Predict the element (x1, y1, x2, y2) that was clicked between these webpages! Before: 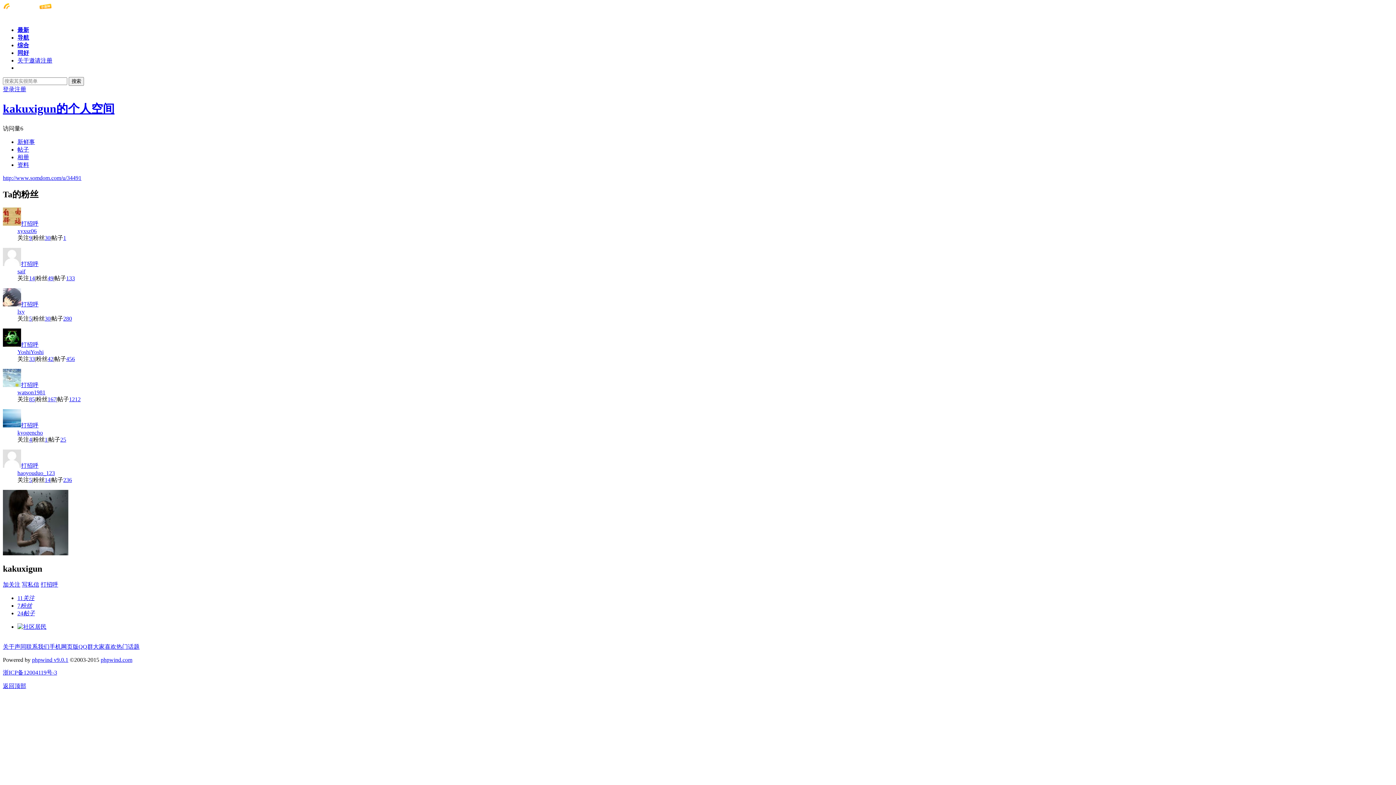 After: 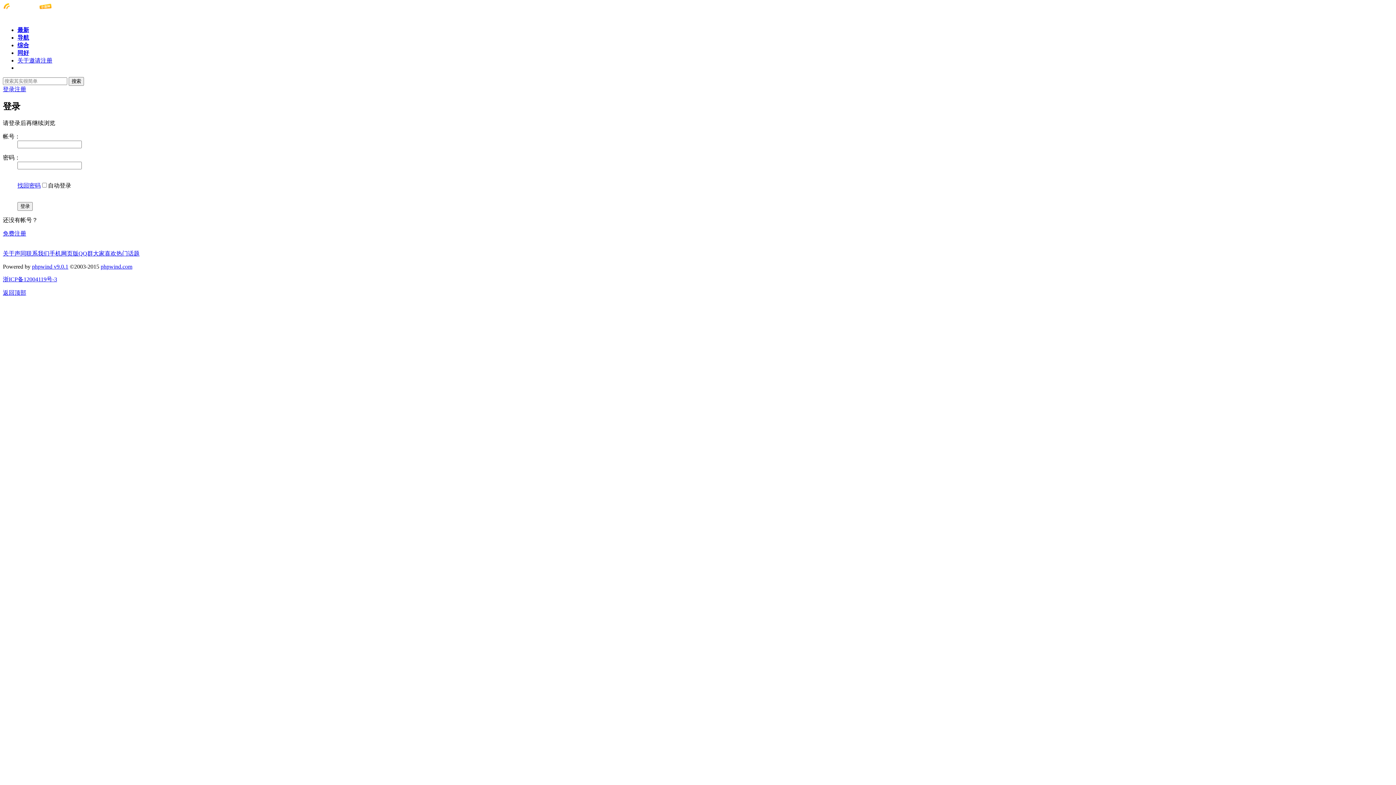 Action: bbox: (21, 581, 39, 587) label: 写私信